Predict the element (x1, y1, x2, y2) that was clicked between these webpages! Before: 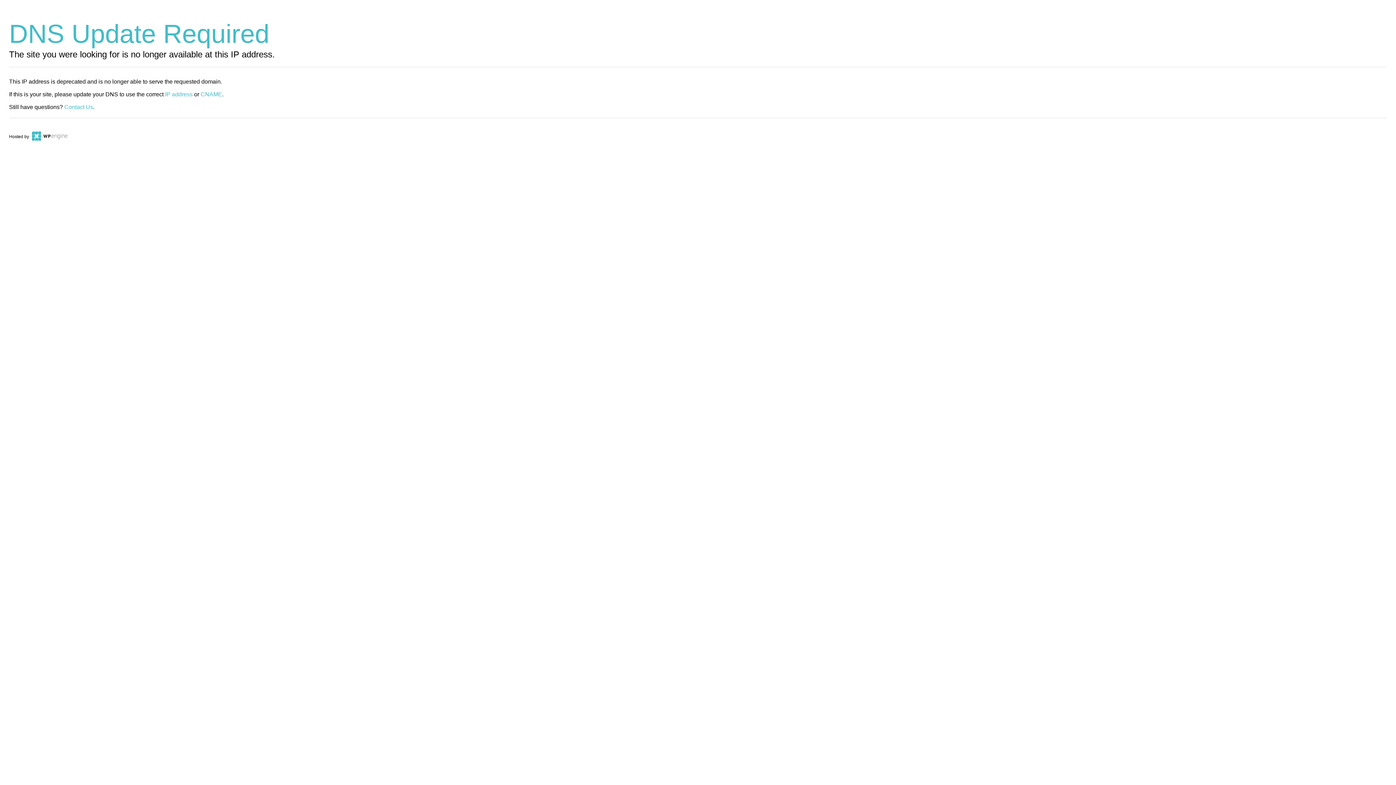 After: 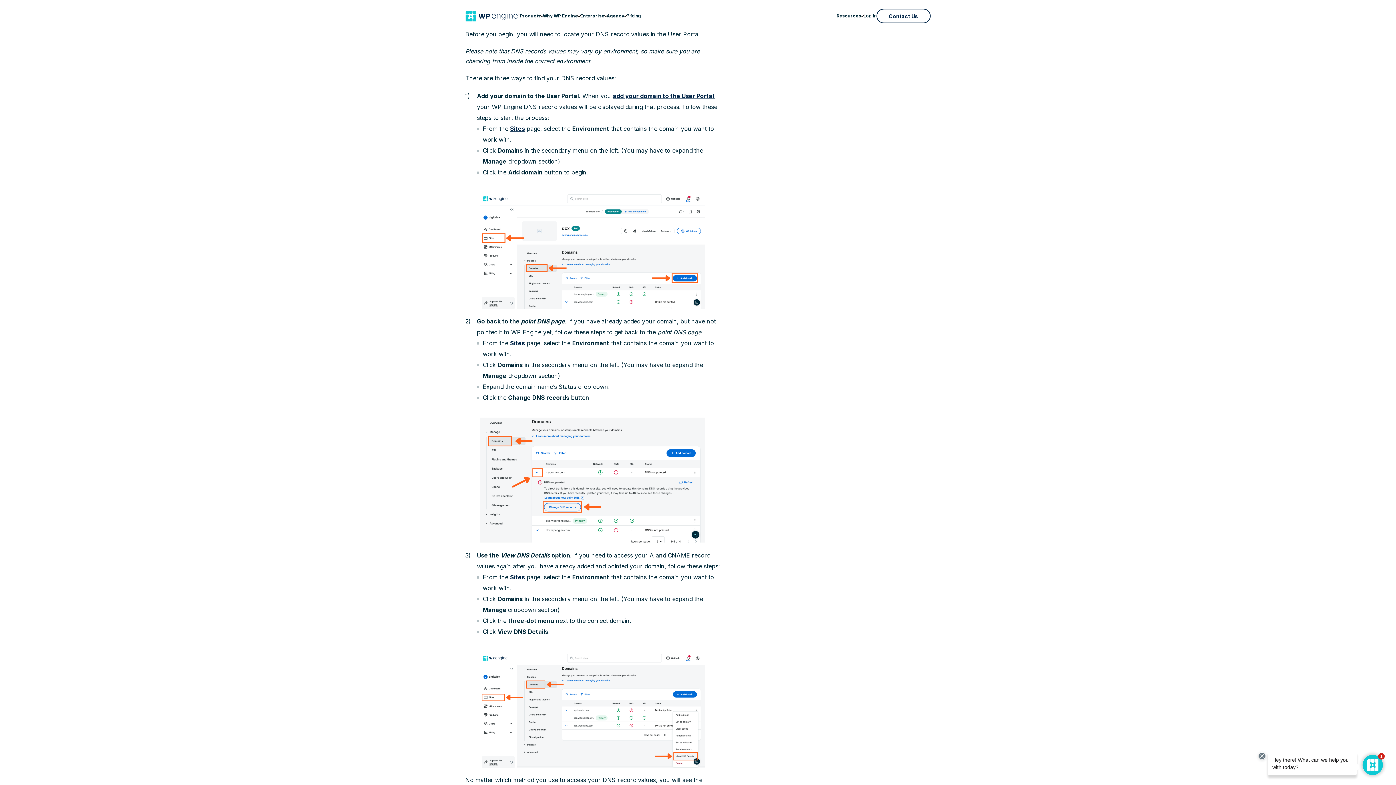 Action: label: IP address bbox: (165, 91, 192, 97)